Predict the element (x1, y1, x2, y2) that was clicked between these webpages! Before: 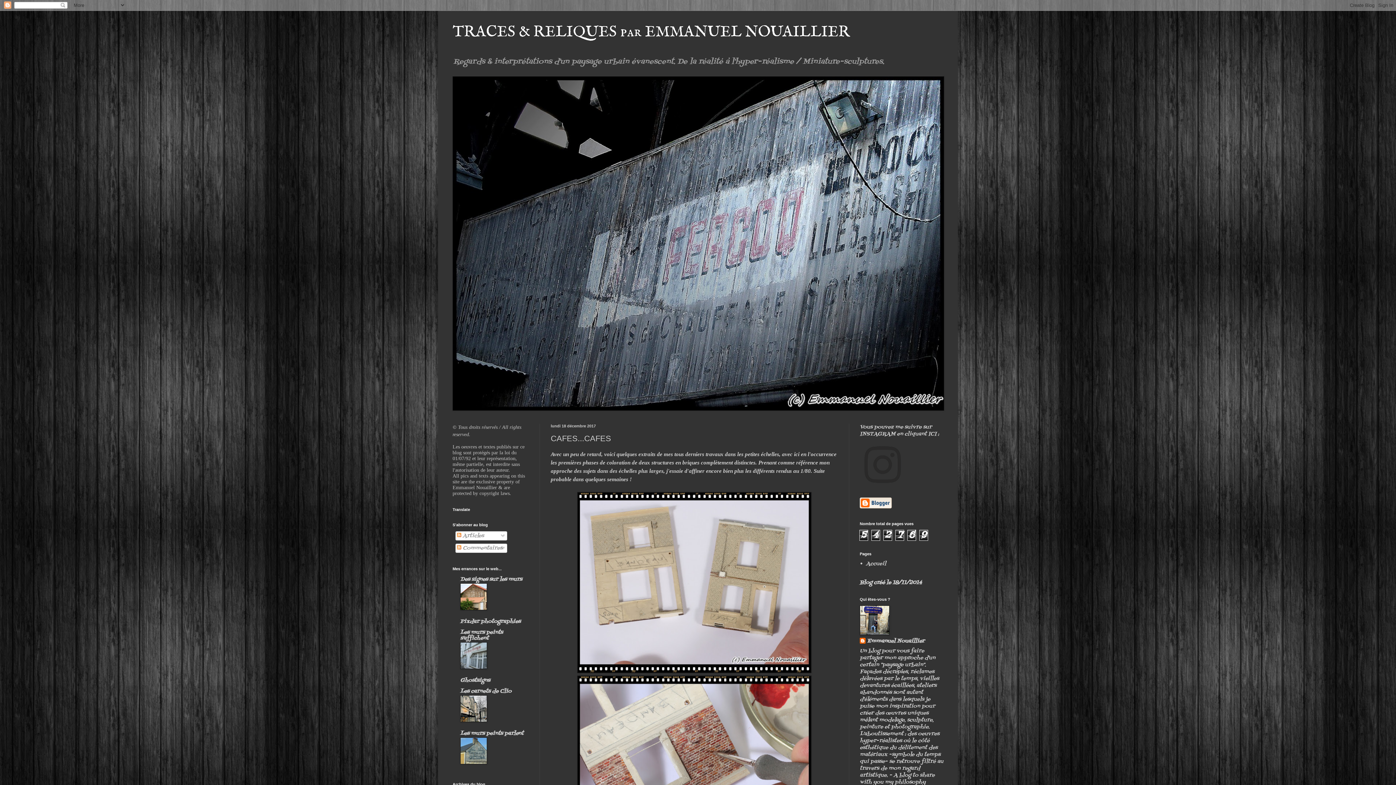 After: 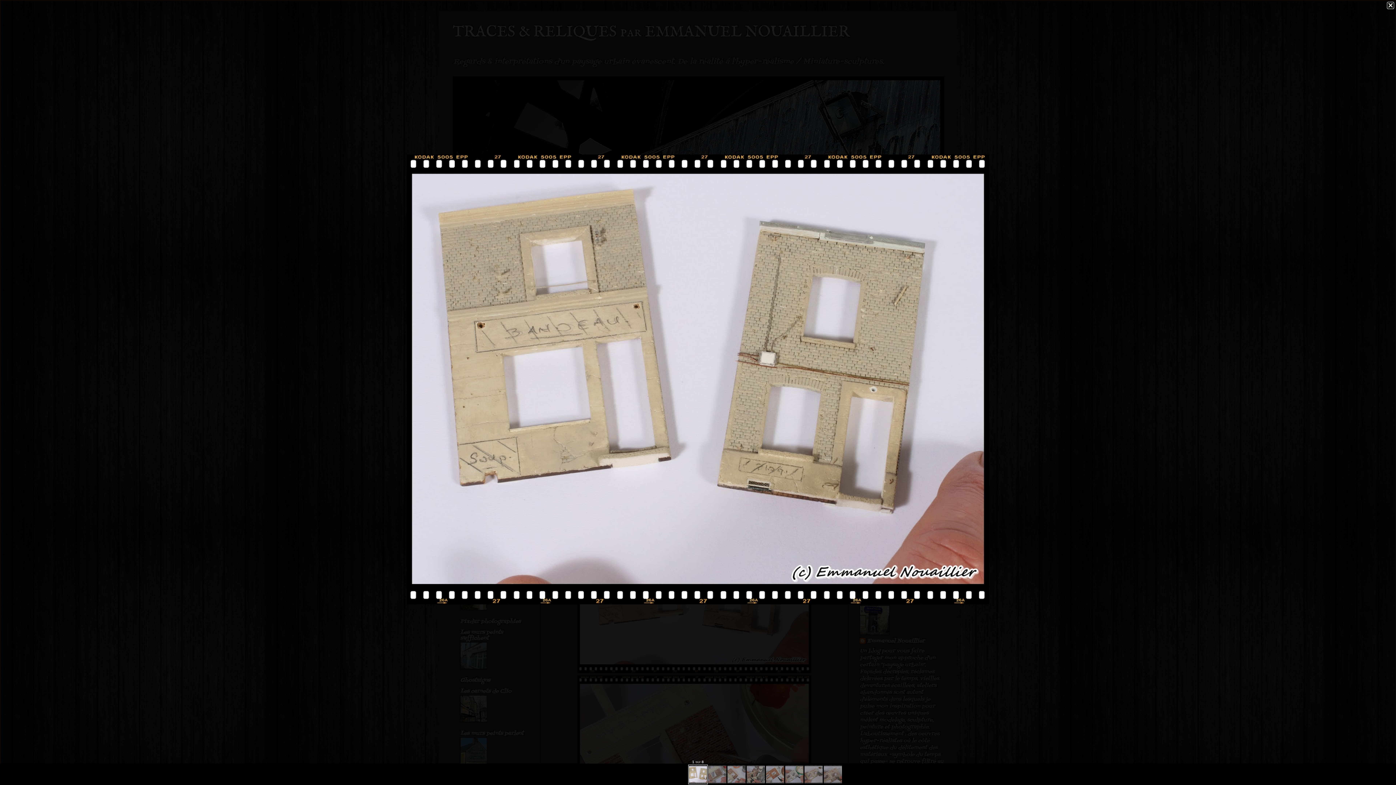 Action: bbox: (577, 667, 811, 676)